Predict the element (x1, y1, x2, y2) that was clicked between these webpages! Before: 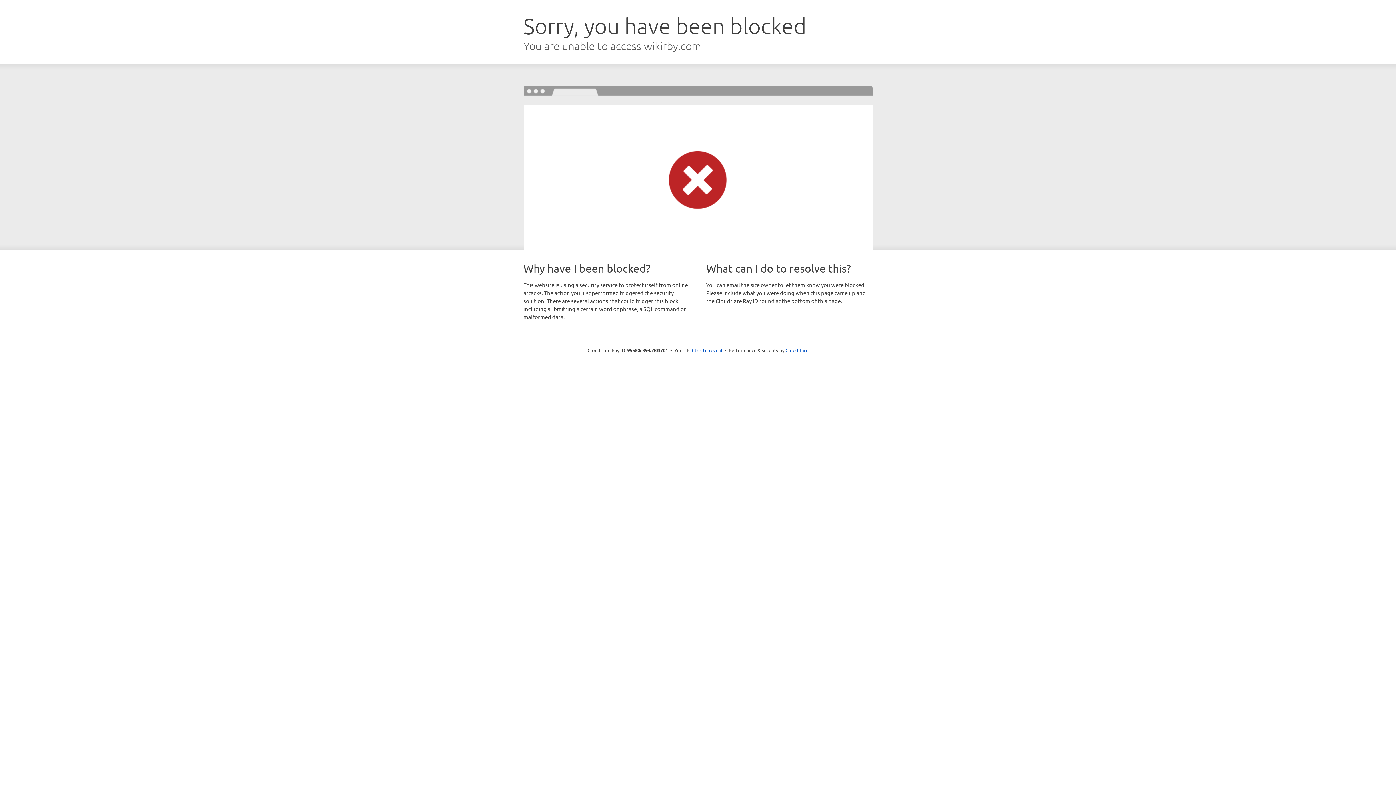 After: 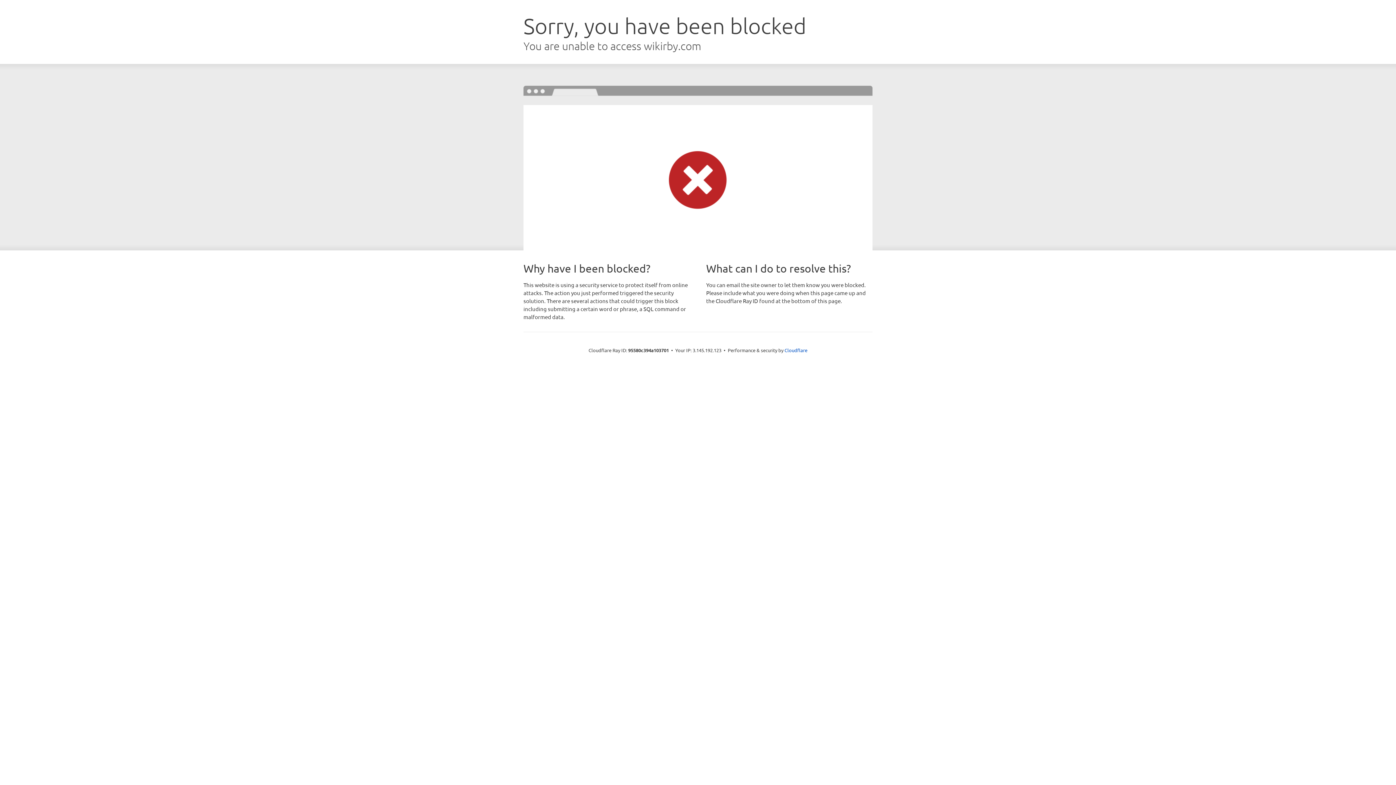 Action: label: Click to reveal bbox: (692, 346, 722, 353)